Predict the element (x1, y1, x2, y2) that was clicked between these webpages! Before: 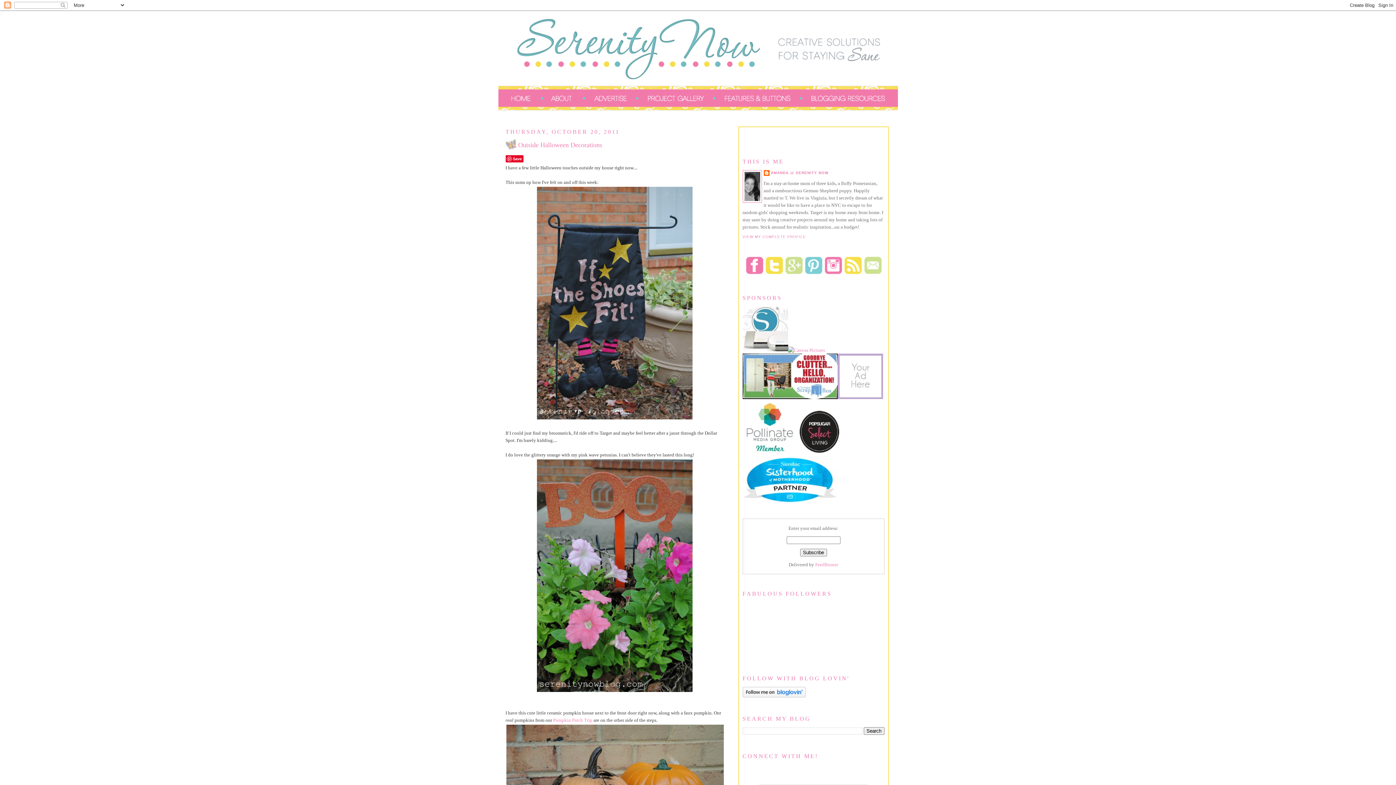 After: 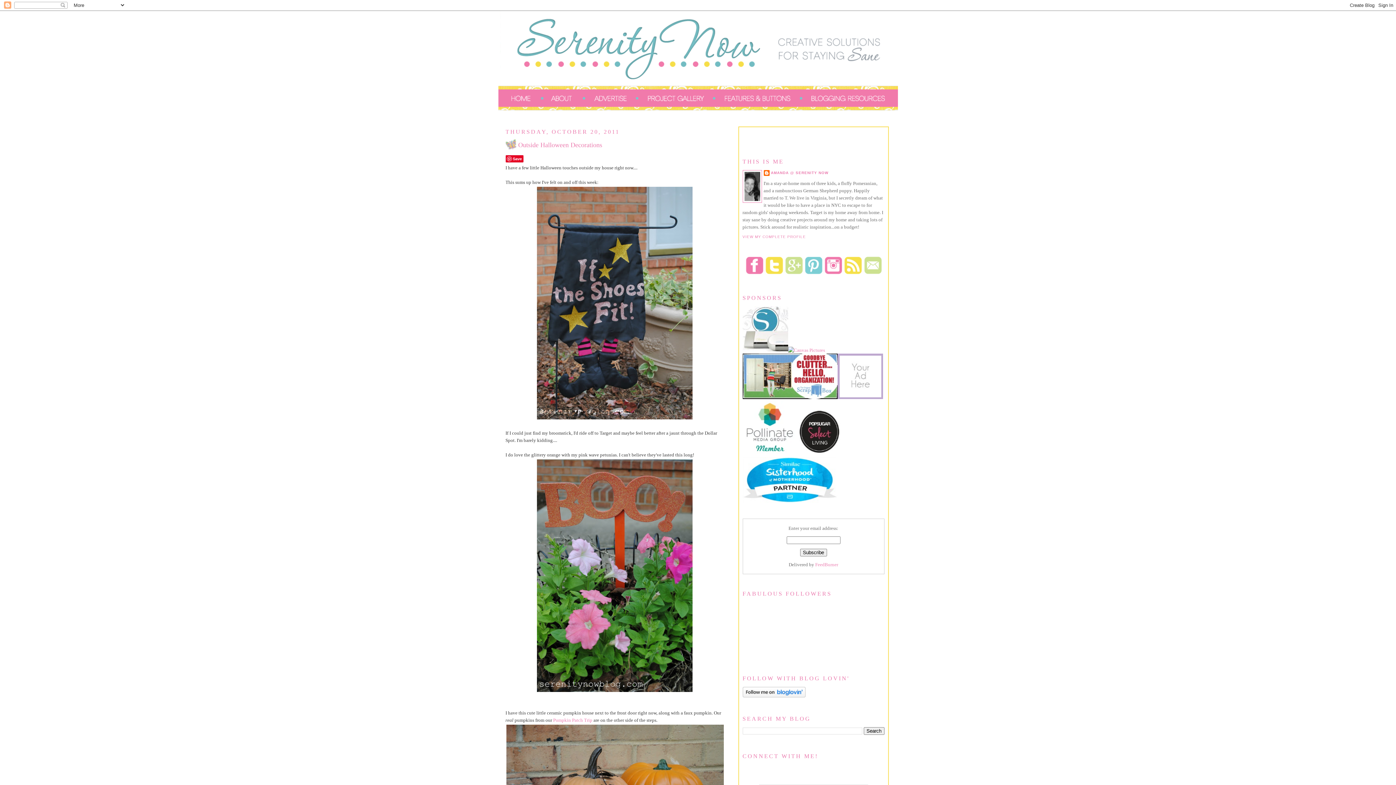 Action: bbox: (713, 106, 800, 111)